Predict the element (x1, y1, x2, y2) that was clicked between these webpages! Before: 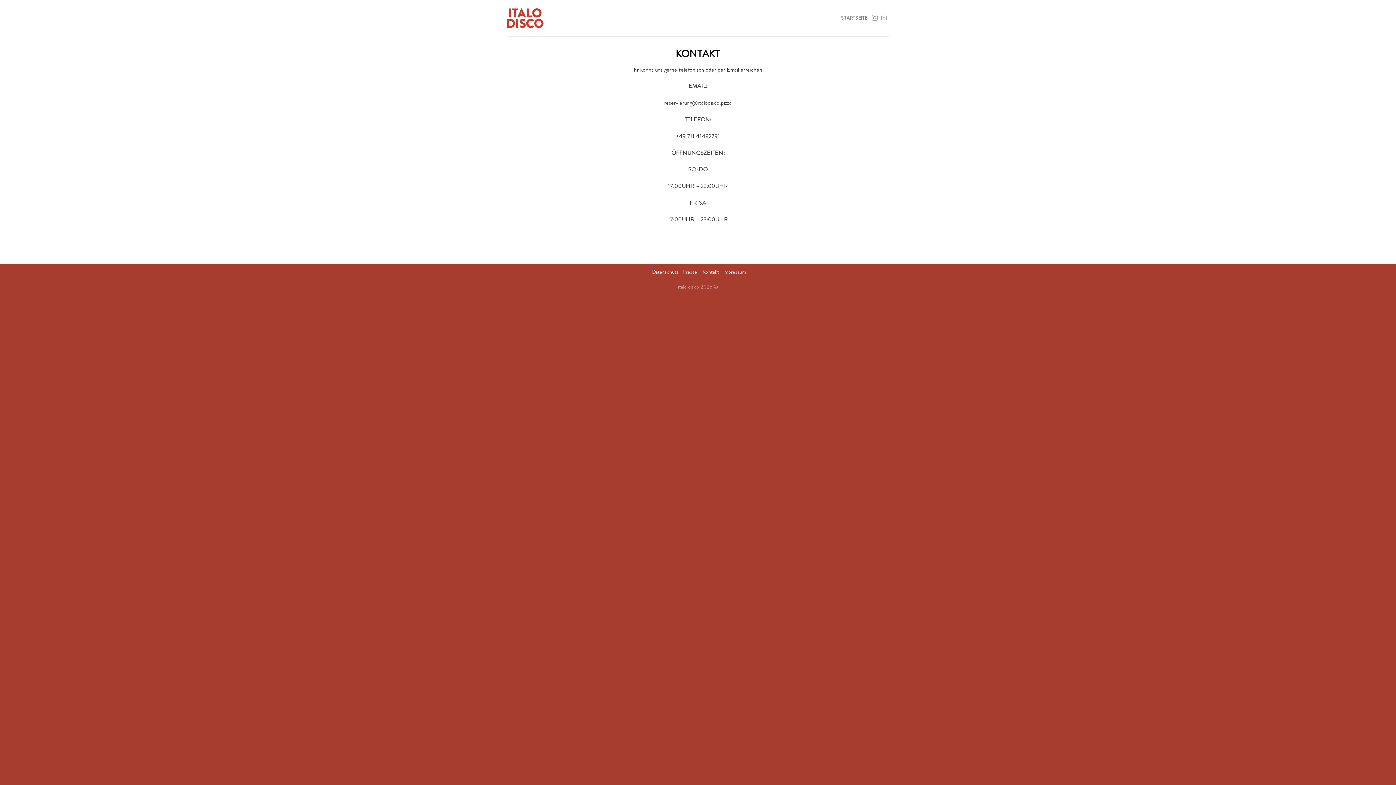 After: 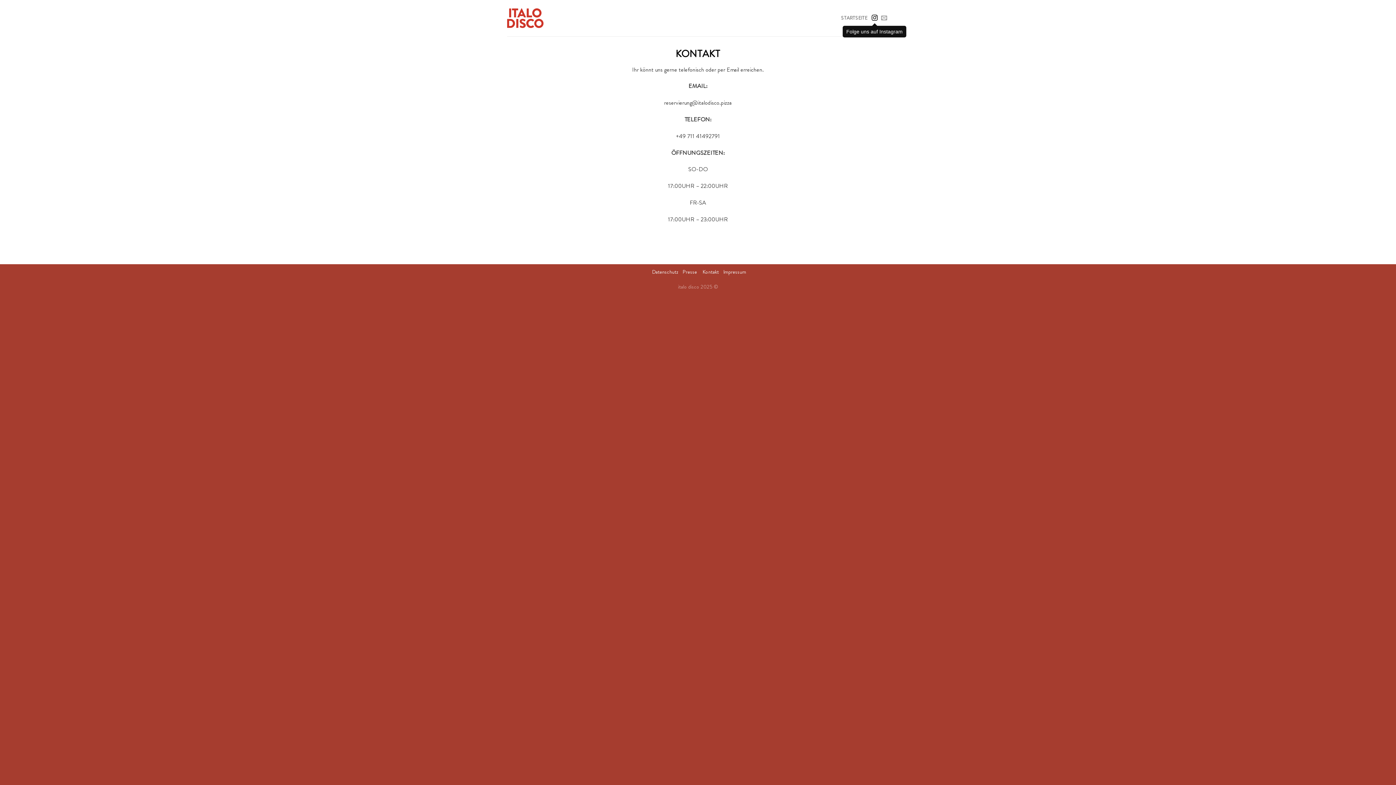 Action: bbox: (871, 14, 877, 21) label: Folge uns auf Instagram